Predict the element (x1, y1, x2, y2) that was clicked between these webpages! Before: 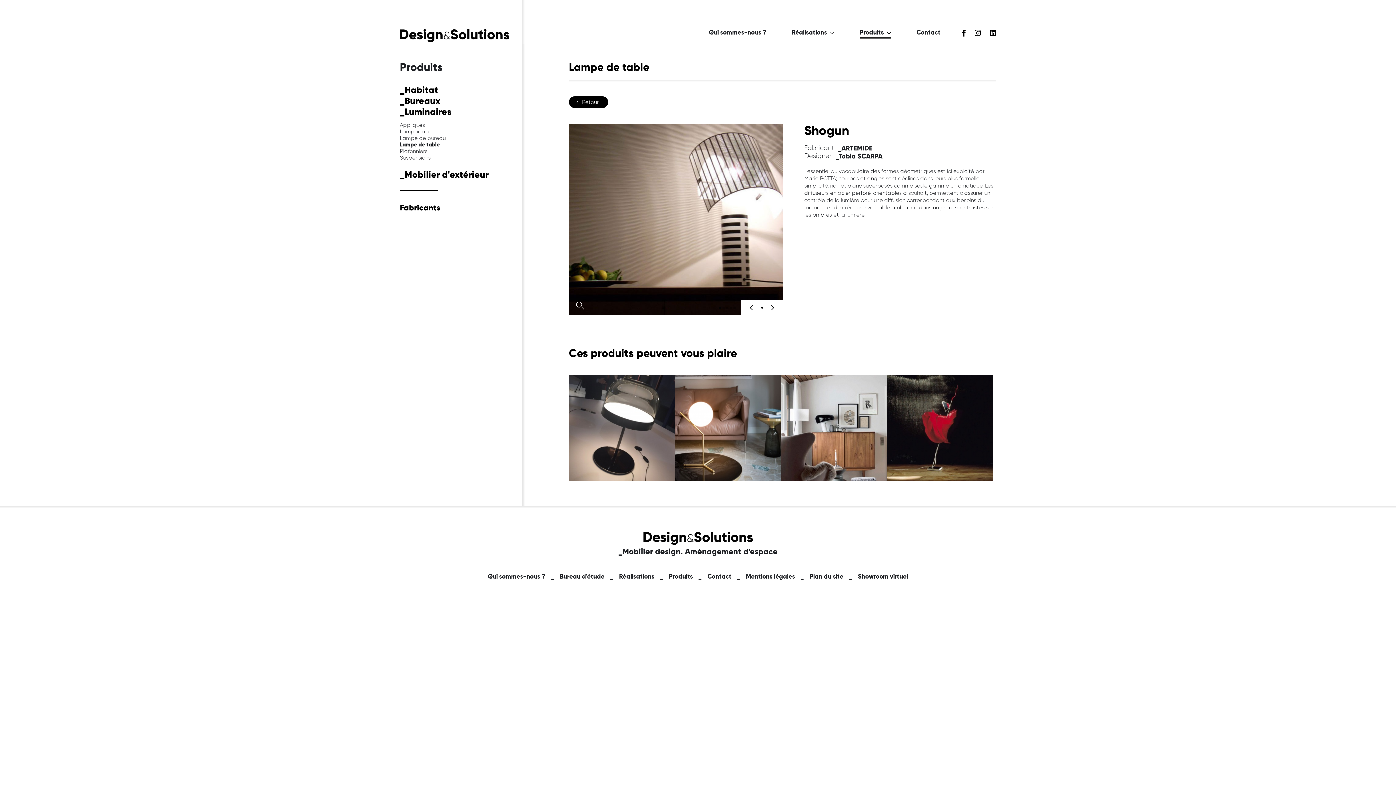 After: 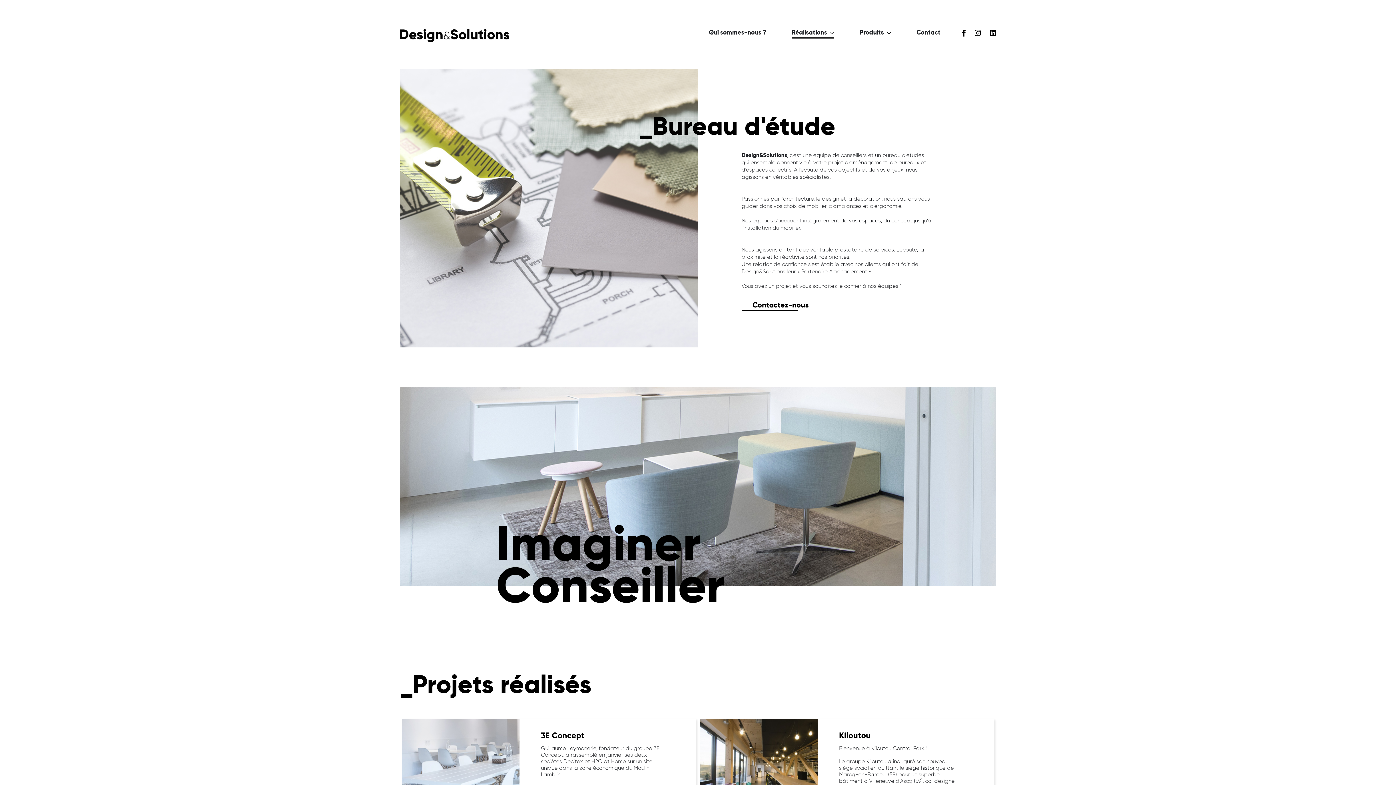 Action: bbox: (791, 29, 834, 35) label: Réalisations